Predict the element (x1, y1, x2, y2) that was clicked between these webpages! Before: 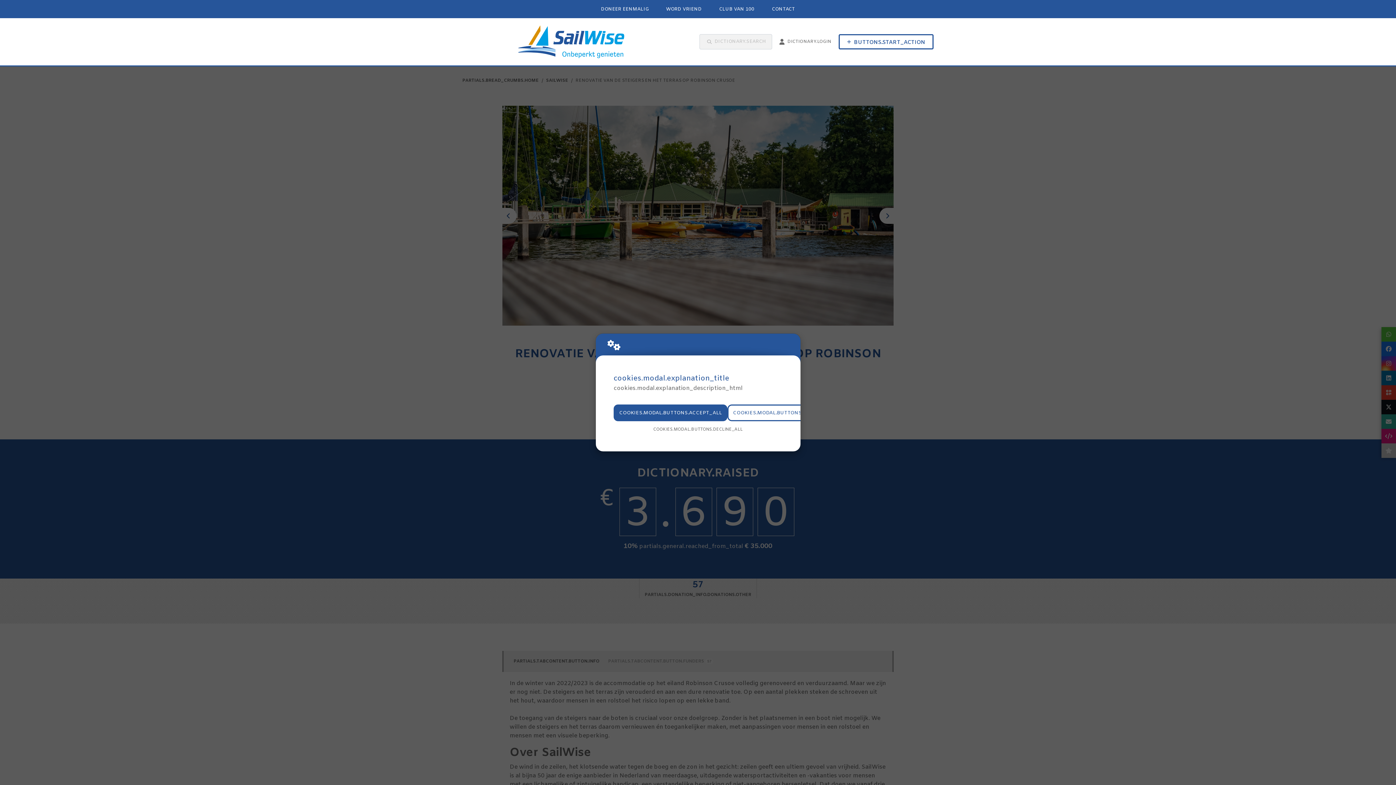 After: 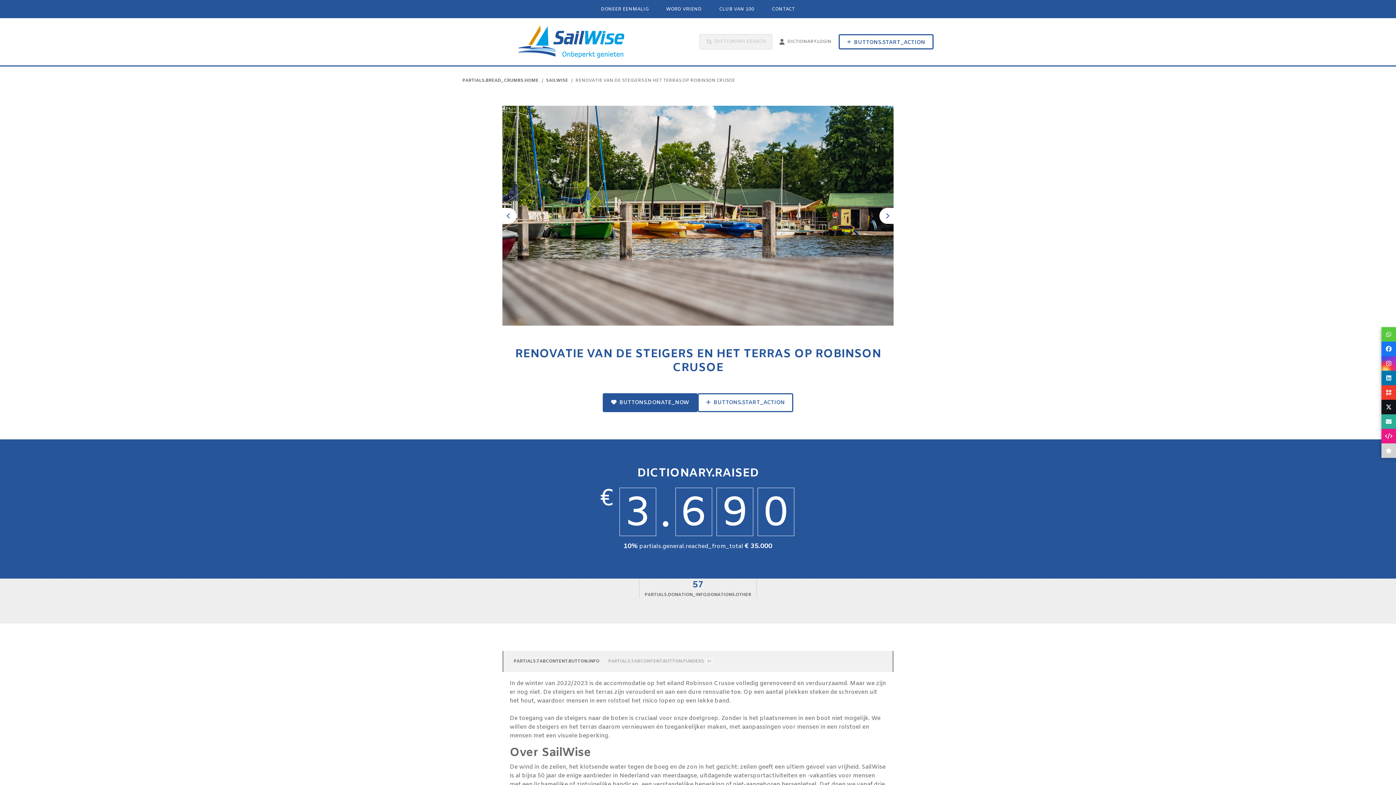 Action: bbox: (613, 404, 727, 421) label: COOKIES.MODAL.BUTTONS.ACCEPT_ALL